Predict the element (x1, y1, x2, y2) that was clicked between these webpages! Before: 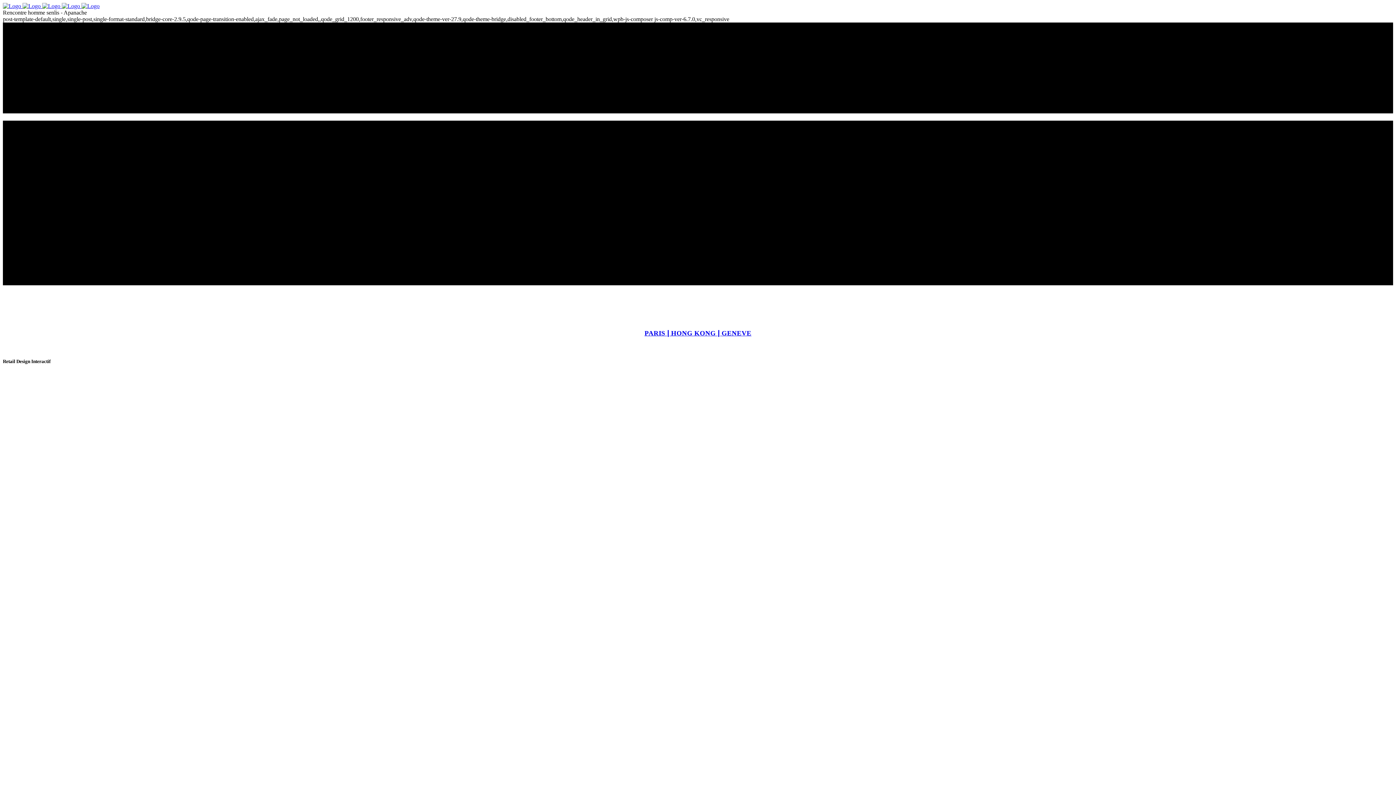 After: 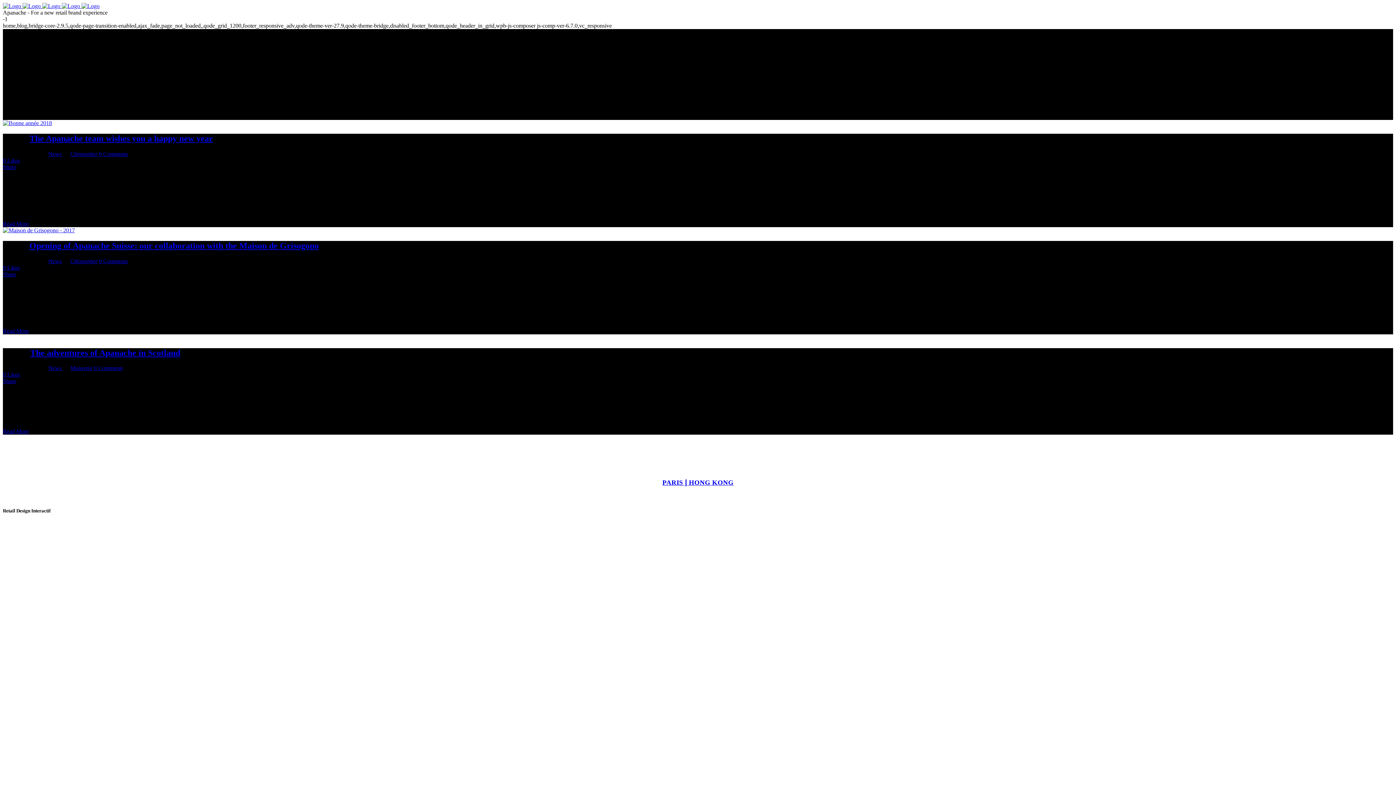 Action: label:      bbox: (2, 2, 99, 9)